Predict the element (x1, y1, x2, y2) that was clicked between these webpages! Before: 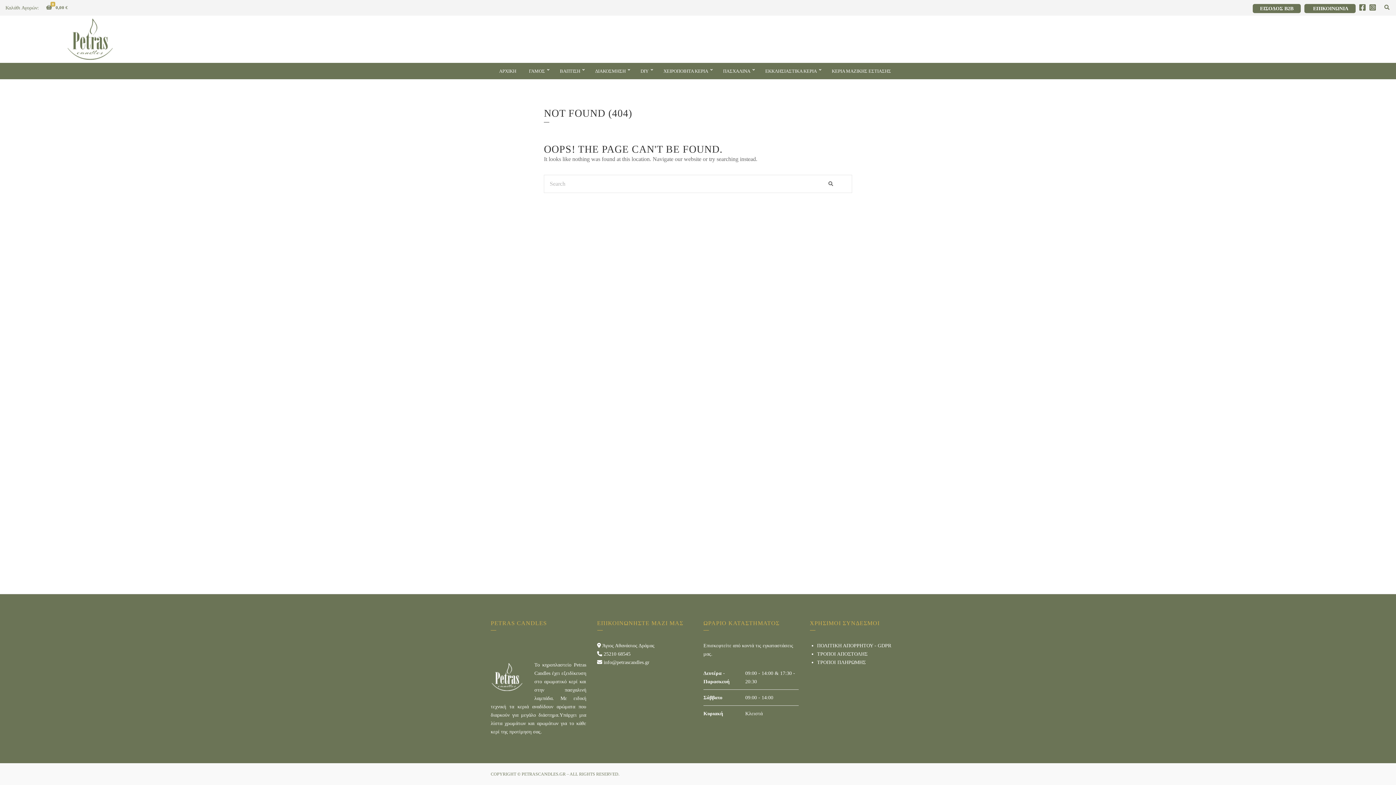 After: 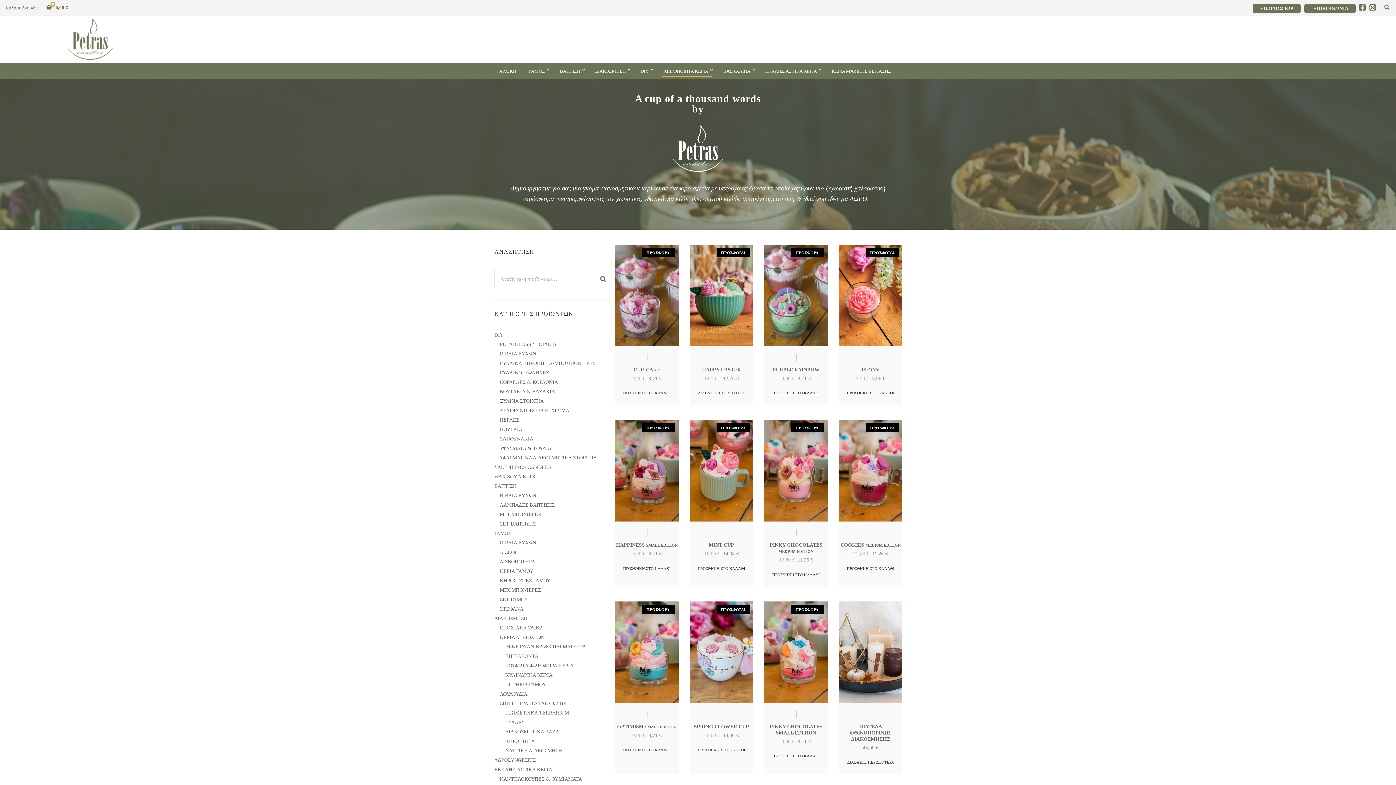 Action: bbox: (663, 64, 710, 77) label: ΧΕΙΡΟΠΟΙΗΤΑ ΚΕΡΙΑ